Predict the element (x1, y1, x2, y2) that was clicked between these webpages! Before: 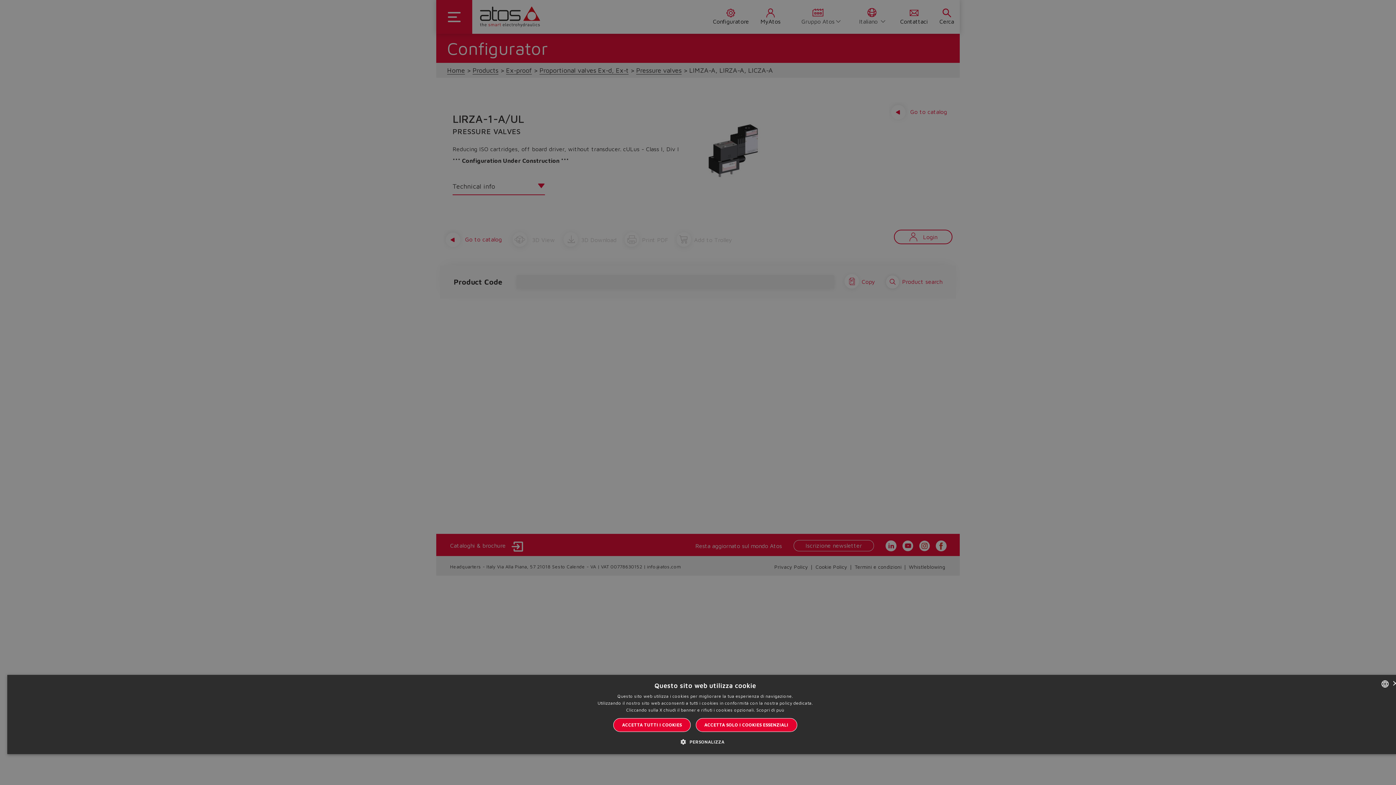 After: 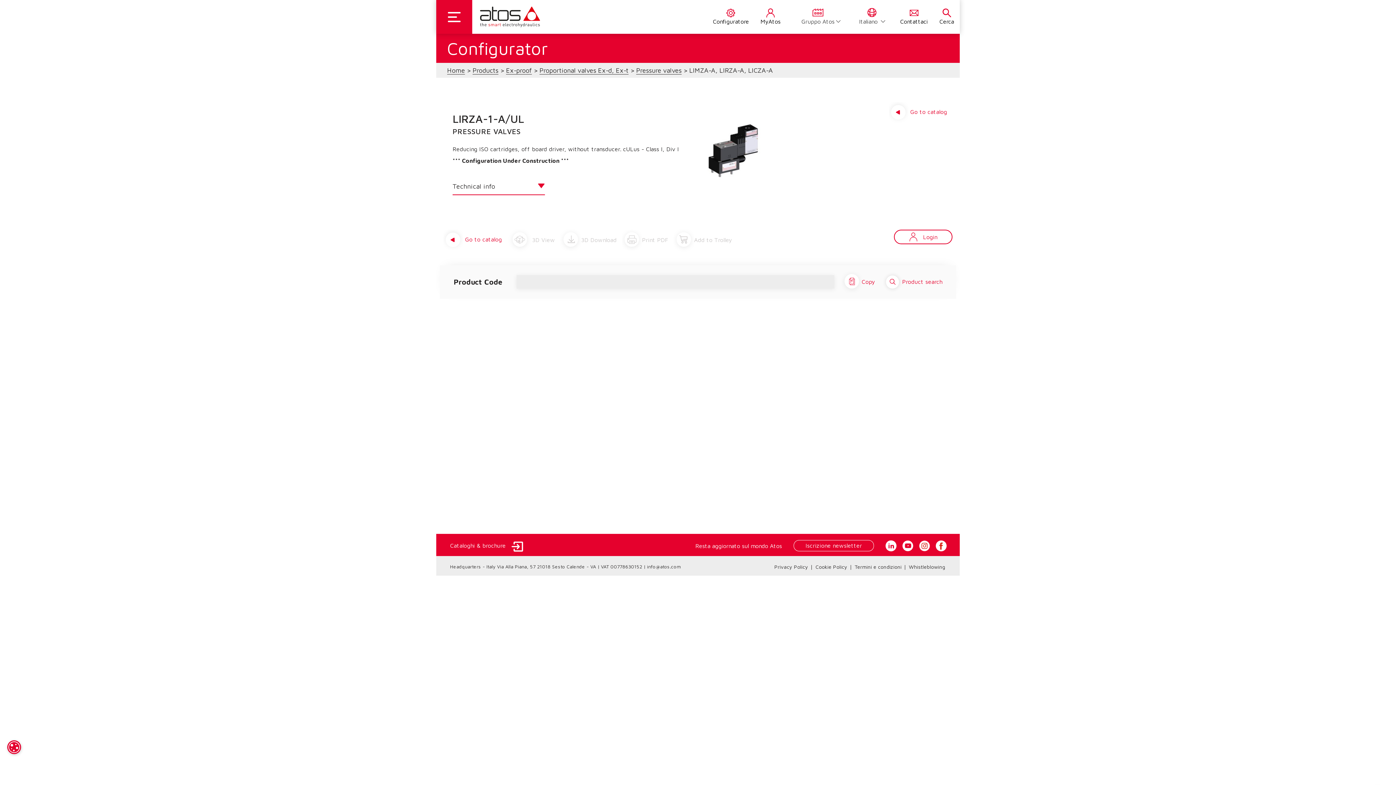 Action: label: Close bbox: (1392, 681, 1398, 686)